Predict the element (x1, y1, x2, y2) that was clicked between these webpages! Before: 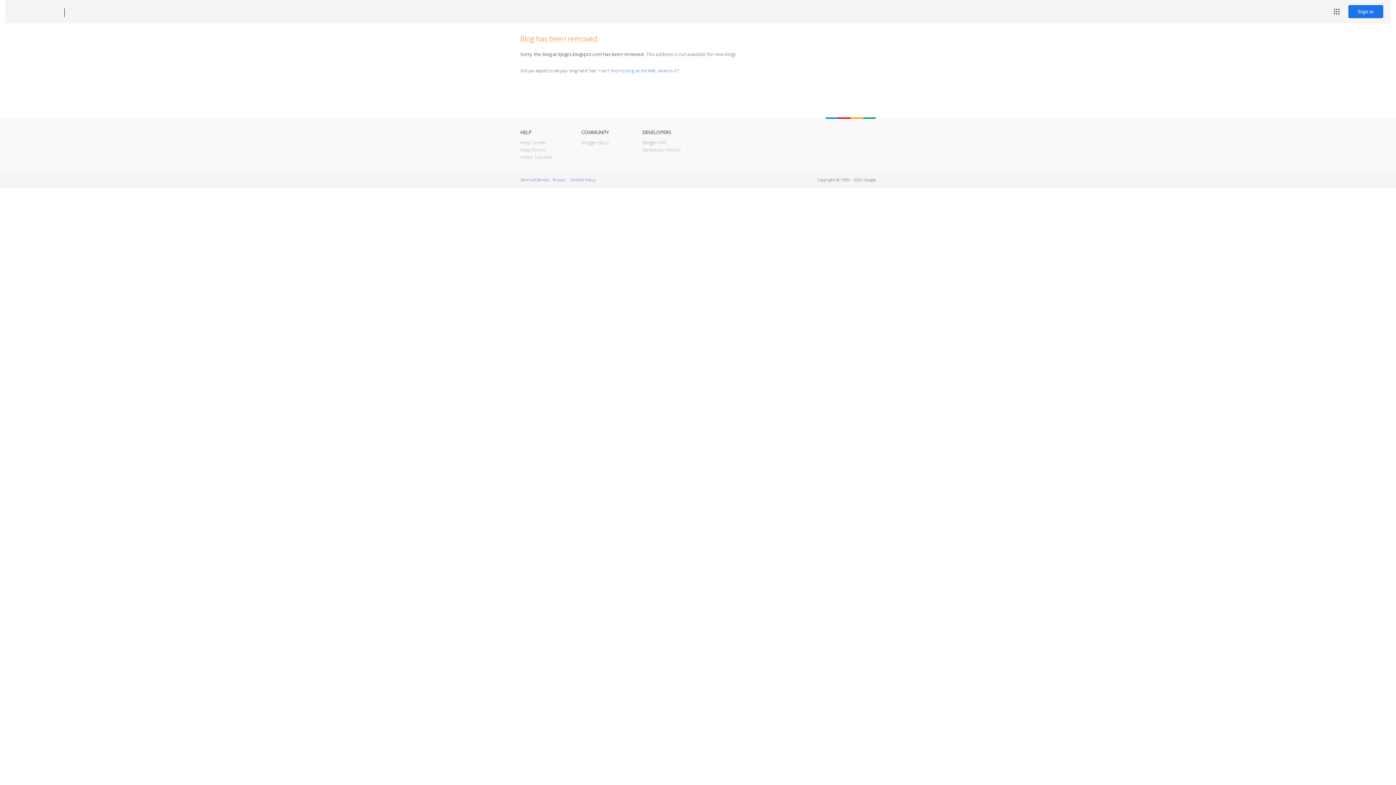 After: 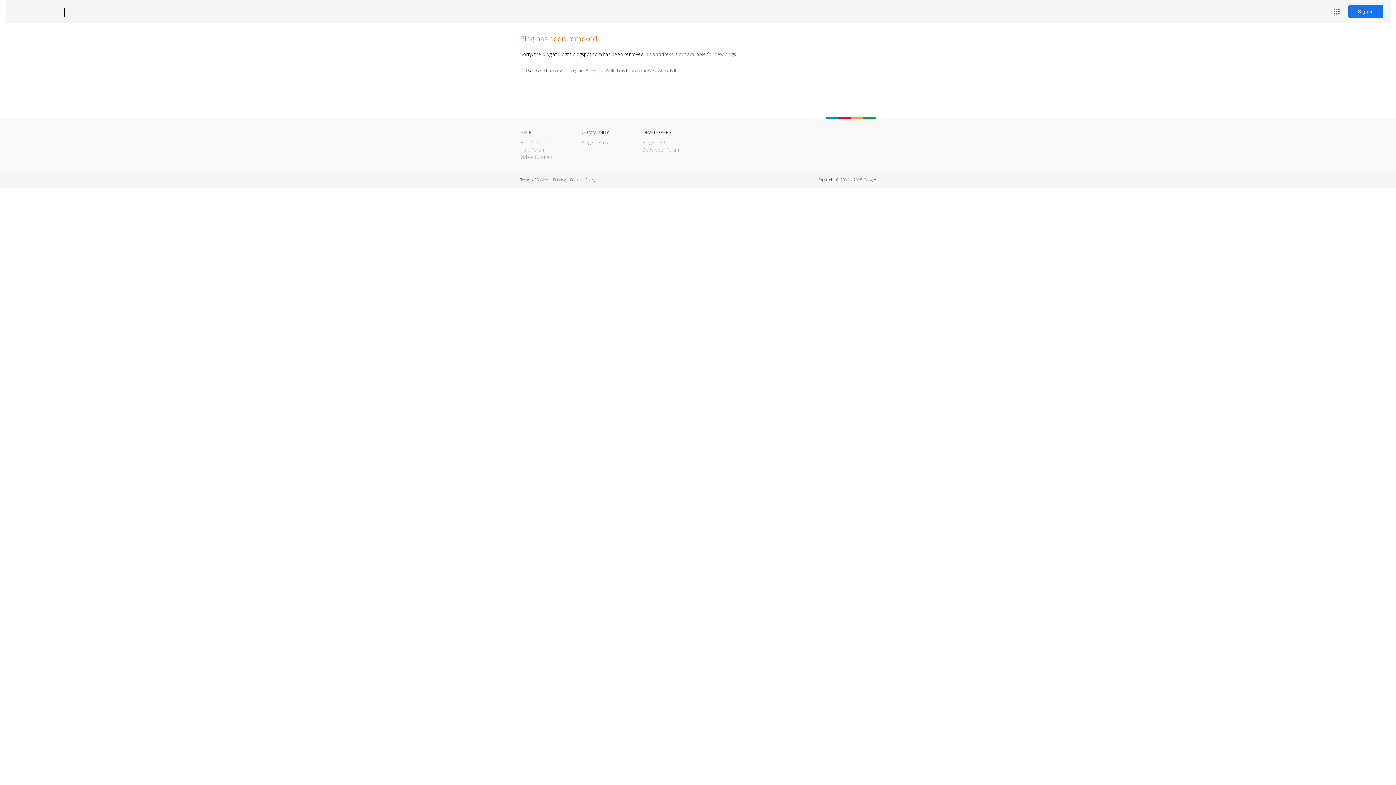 Action: bbox: (12, 7, 53, 17) label: Blogger